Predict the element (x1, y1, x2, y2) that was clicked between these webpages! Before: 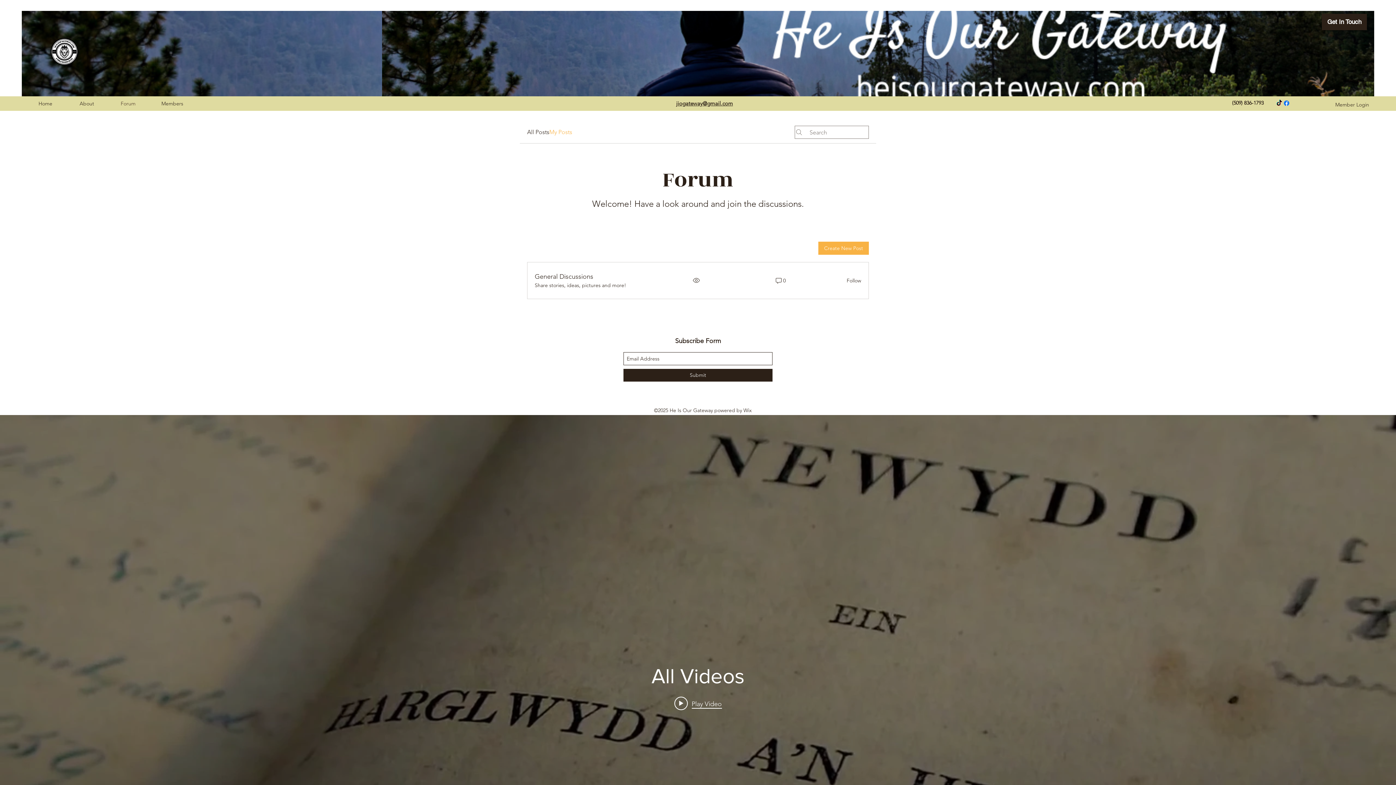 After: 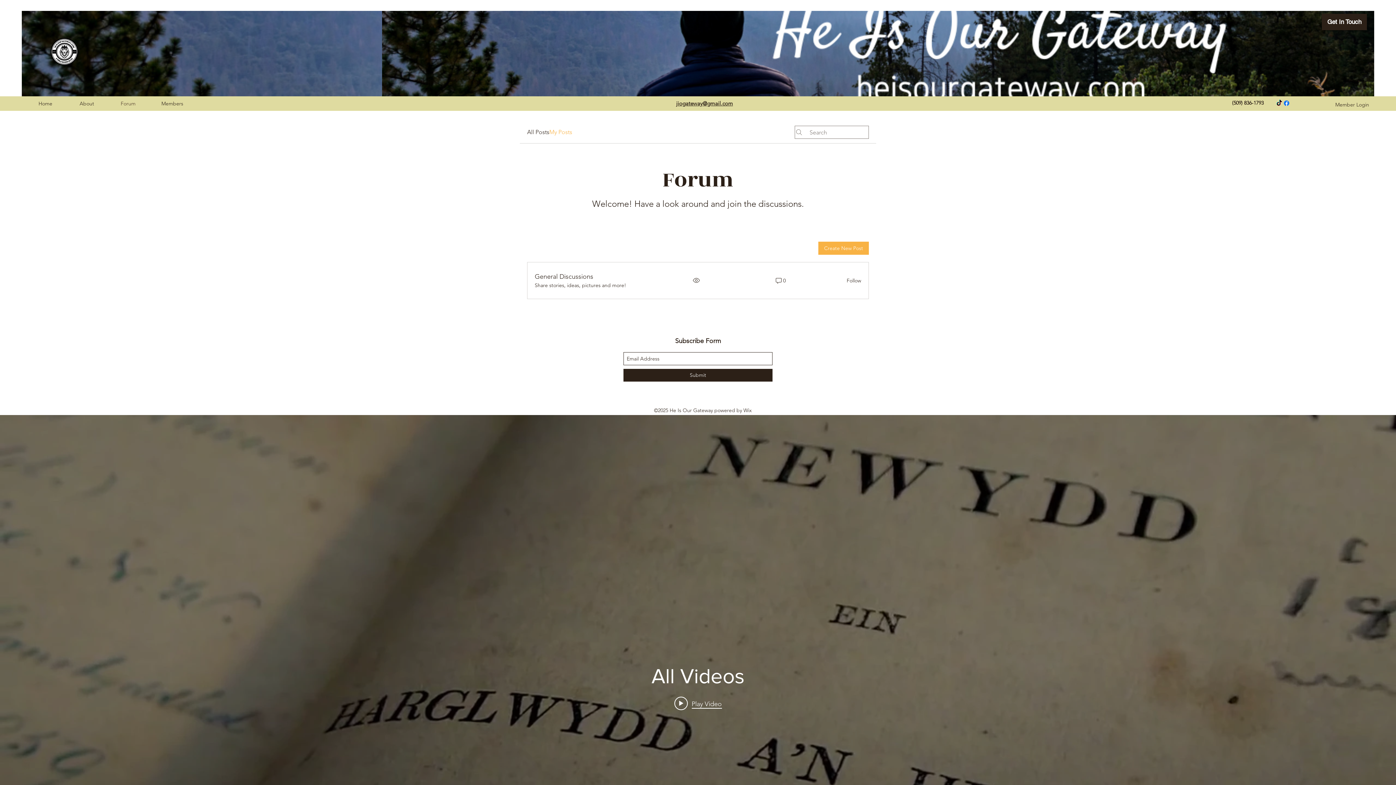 Action: label: jiogateway@gmail.com bbox: (676, 100, 733, 106)